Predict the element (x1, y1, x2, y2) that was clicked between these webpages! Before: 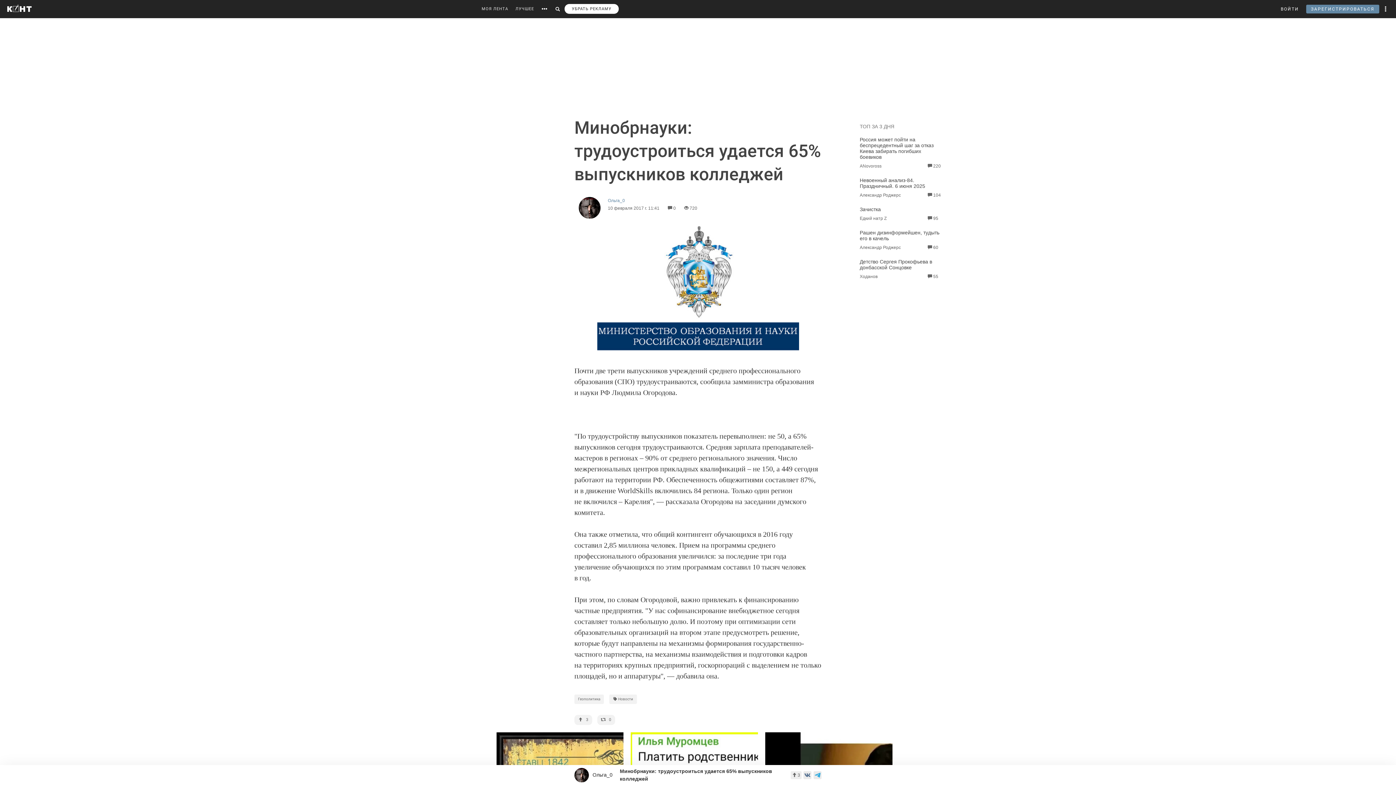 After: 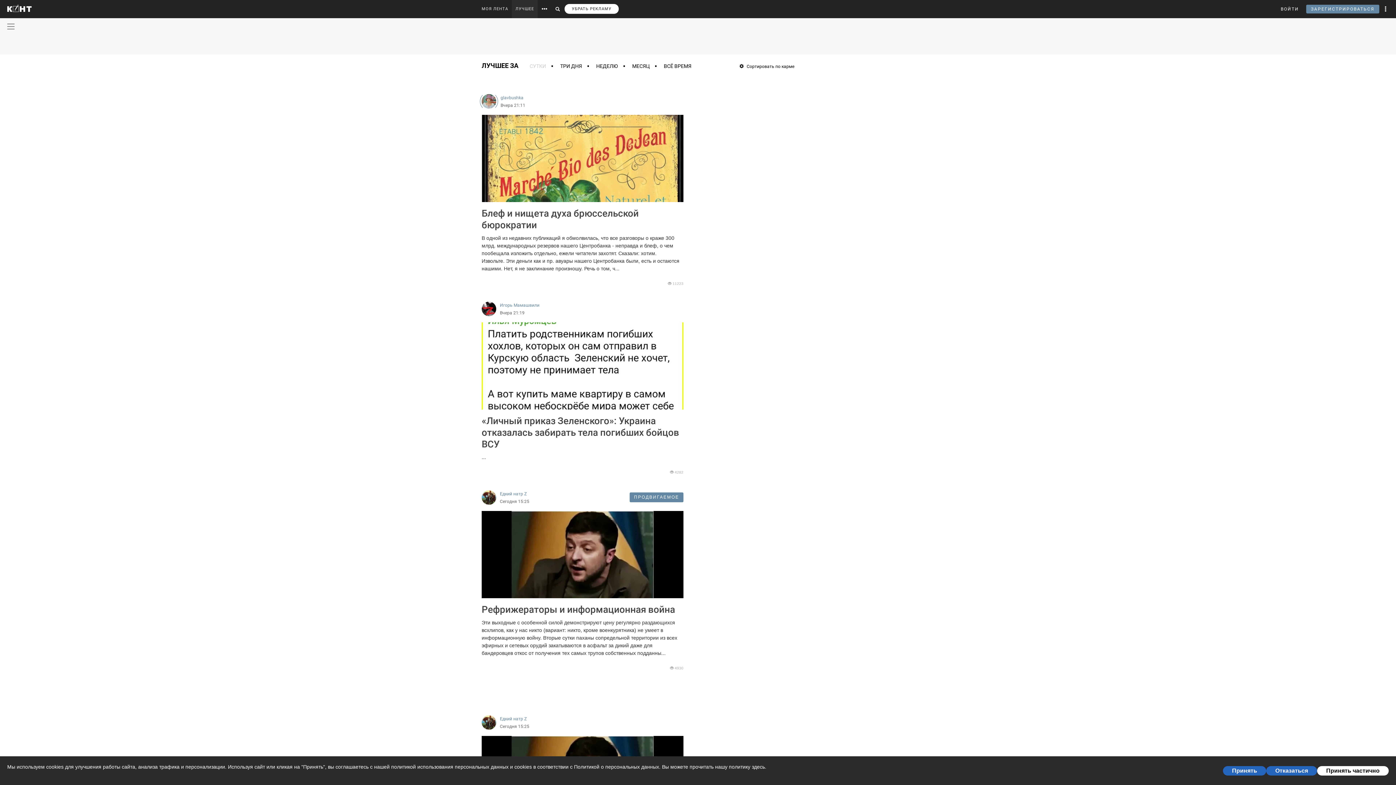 Action: label: ЛУЧШЕЕ bbox: (512, 0, 537, 18)